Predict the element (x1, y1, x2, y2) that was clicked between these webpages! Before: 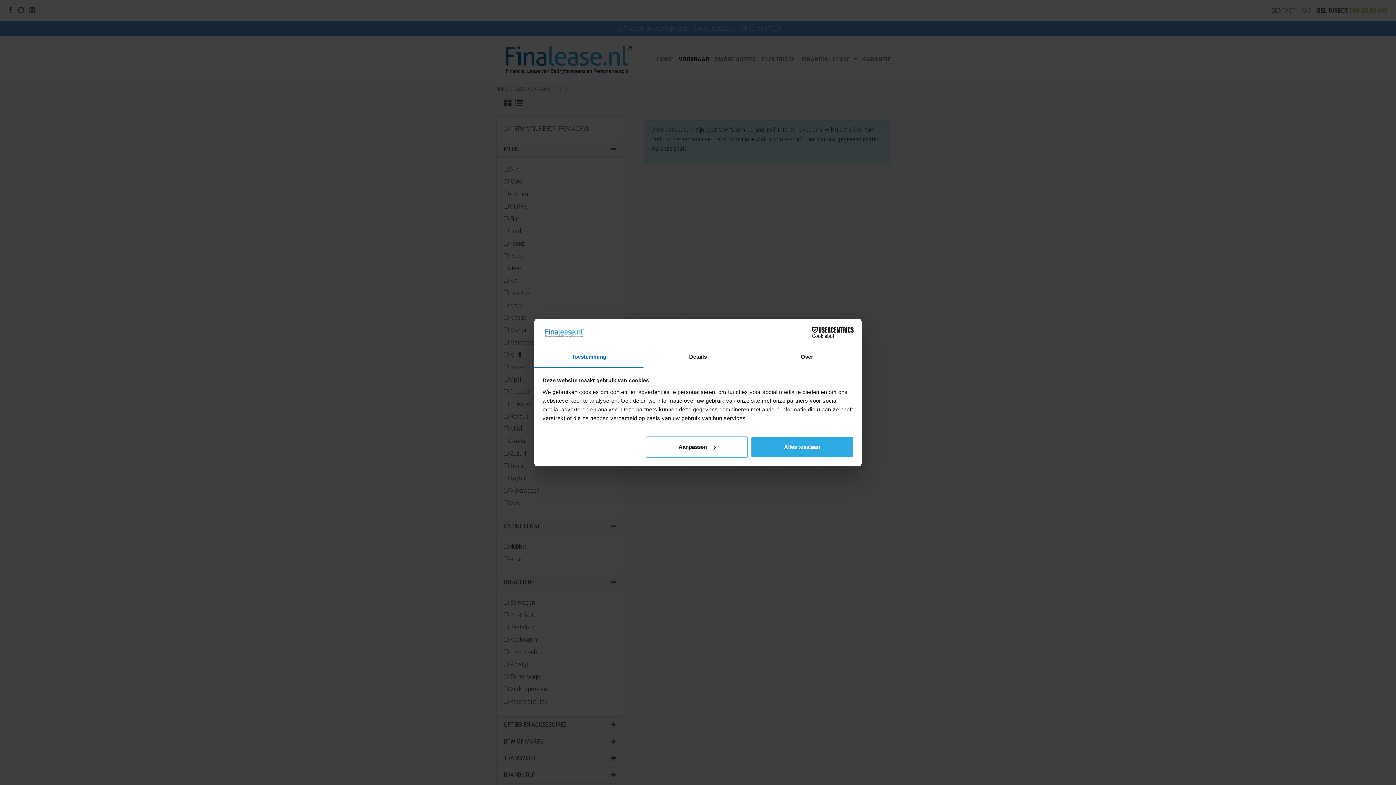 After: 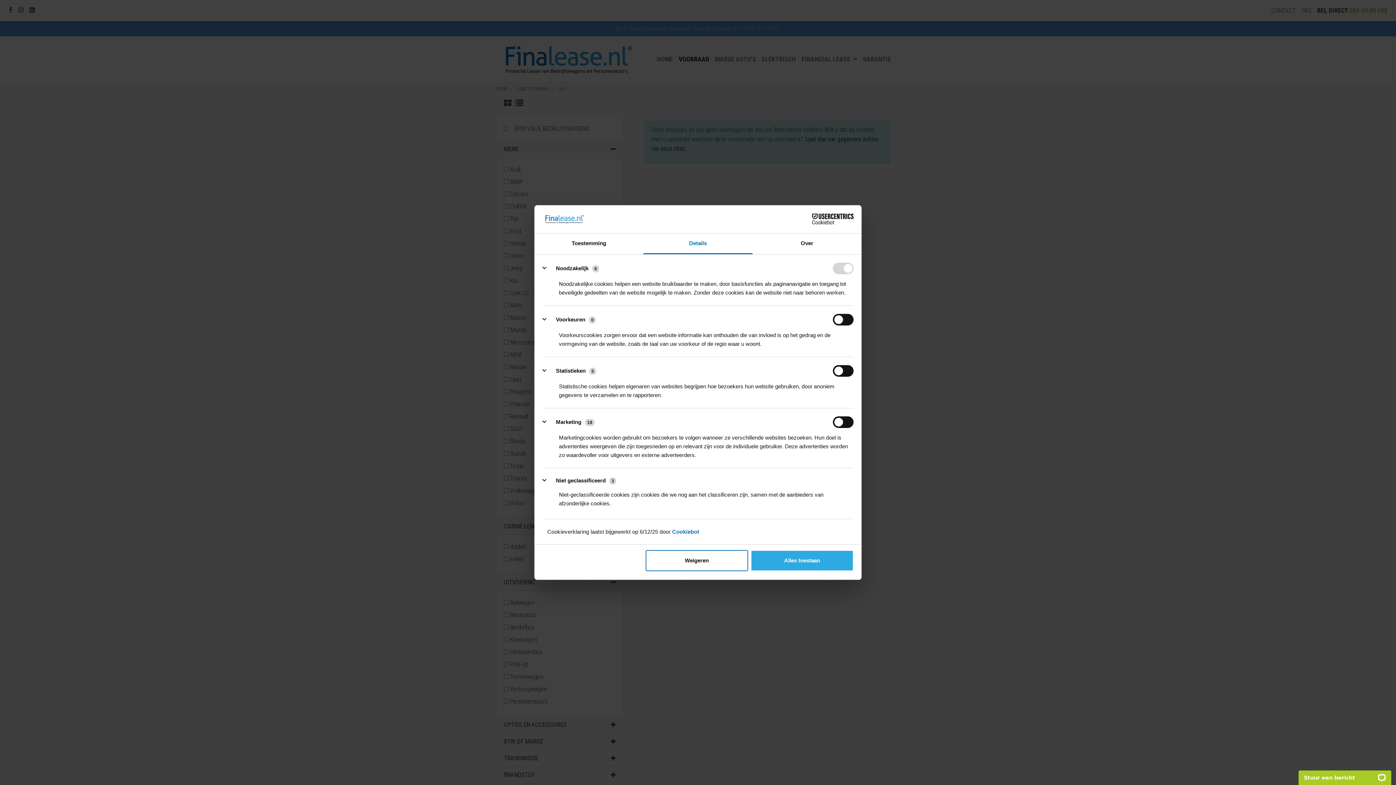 Action: label: Aanpassen bbox: (645, 436, 748, 457)